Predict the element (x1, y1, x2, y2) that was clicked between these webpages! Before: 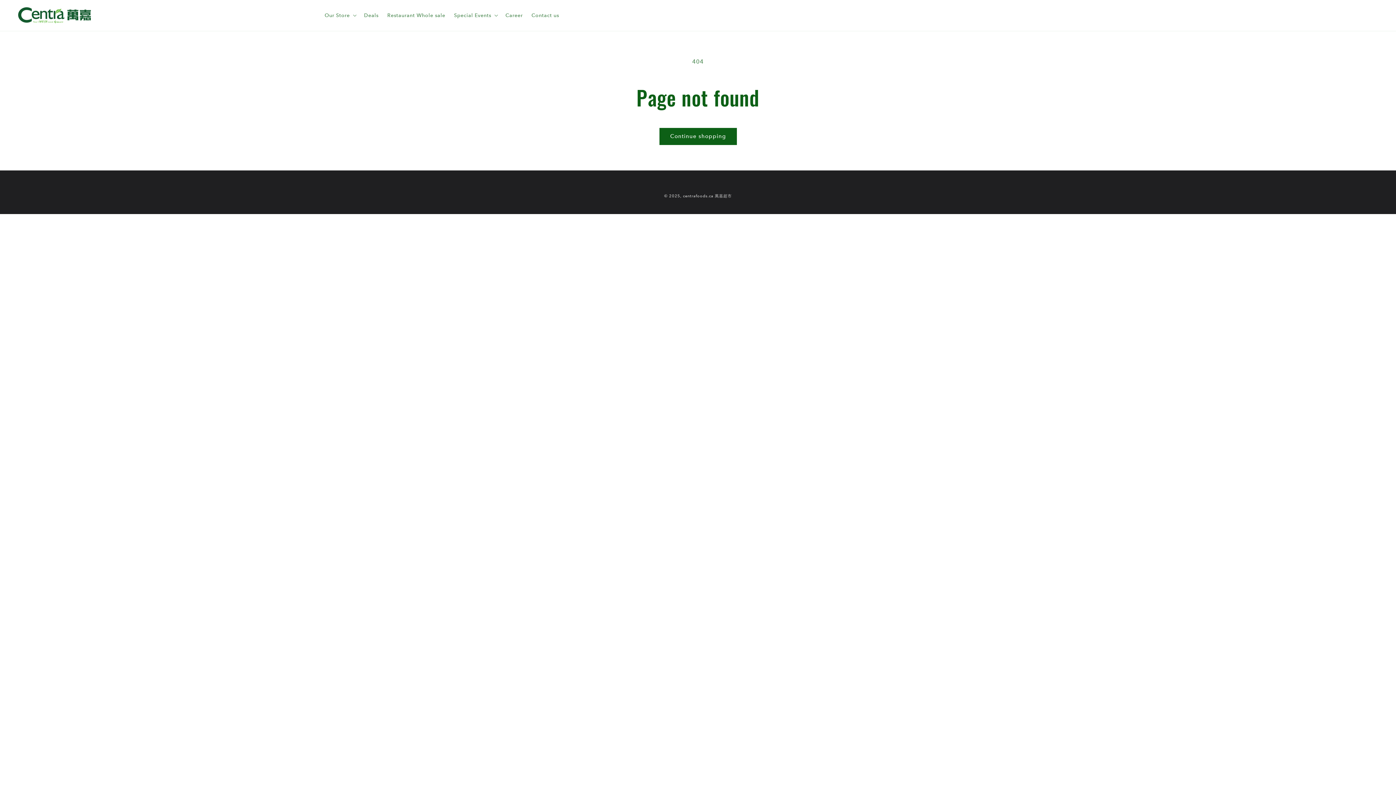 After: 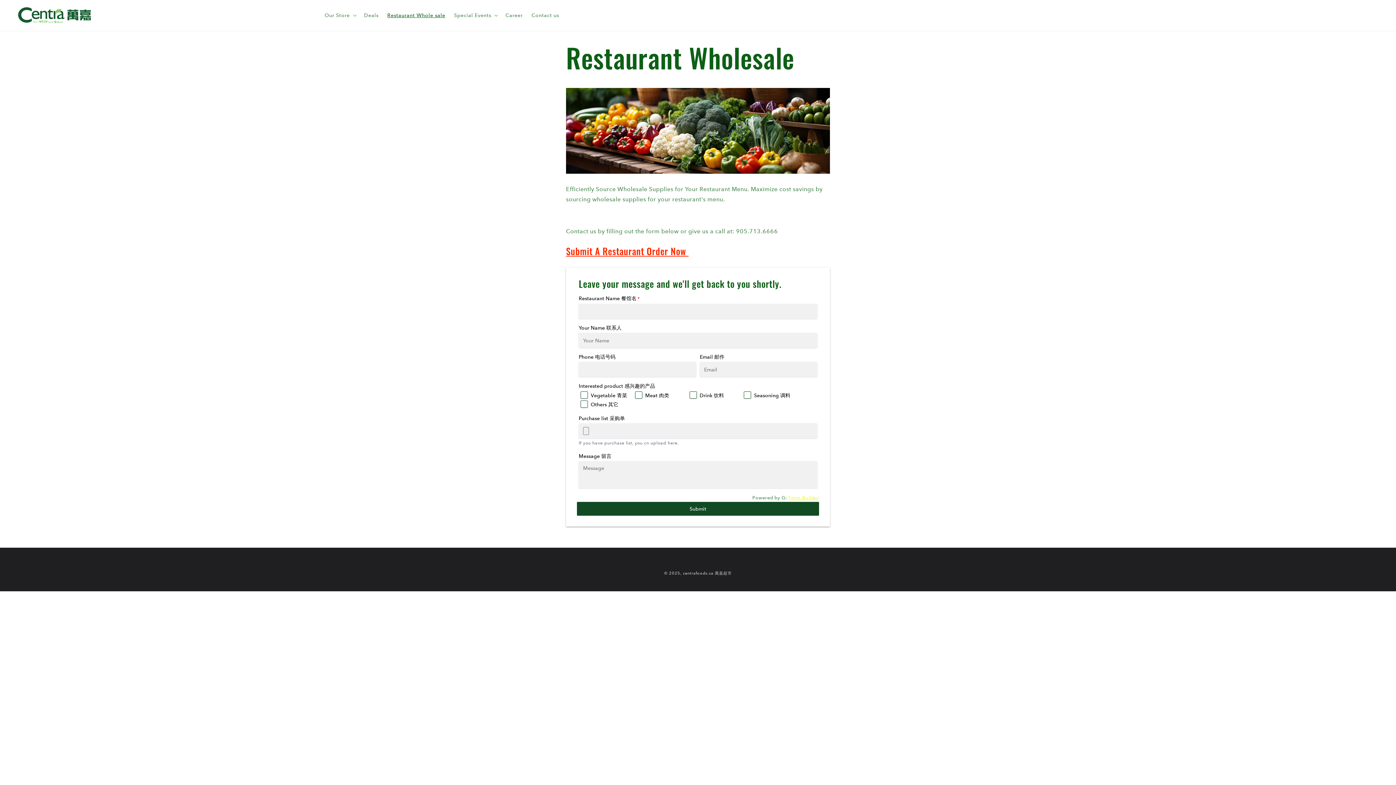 Action: bbox: (383, 7, 449, 23) label: Restaurant Whole sale